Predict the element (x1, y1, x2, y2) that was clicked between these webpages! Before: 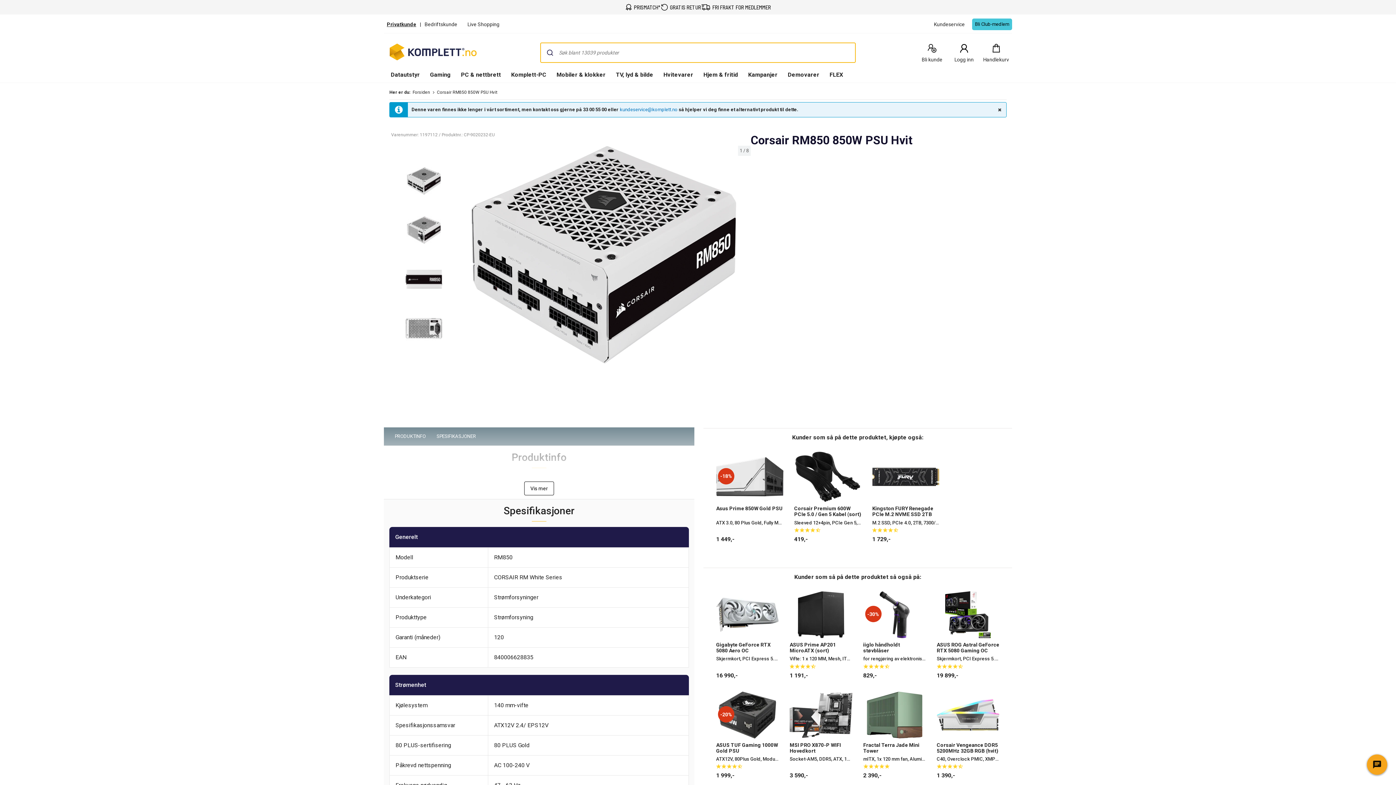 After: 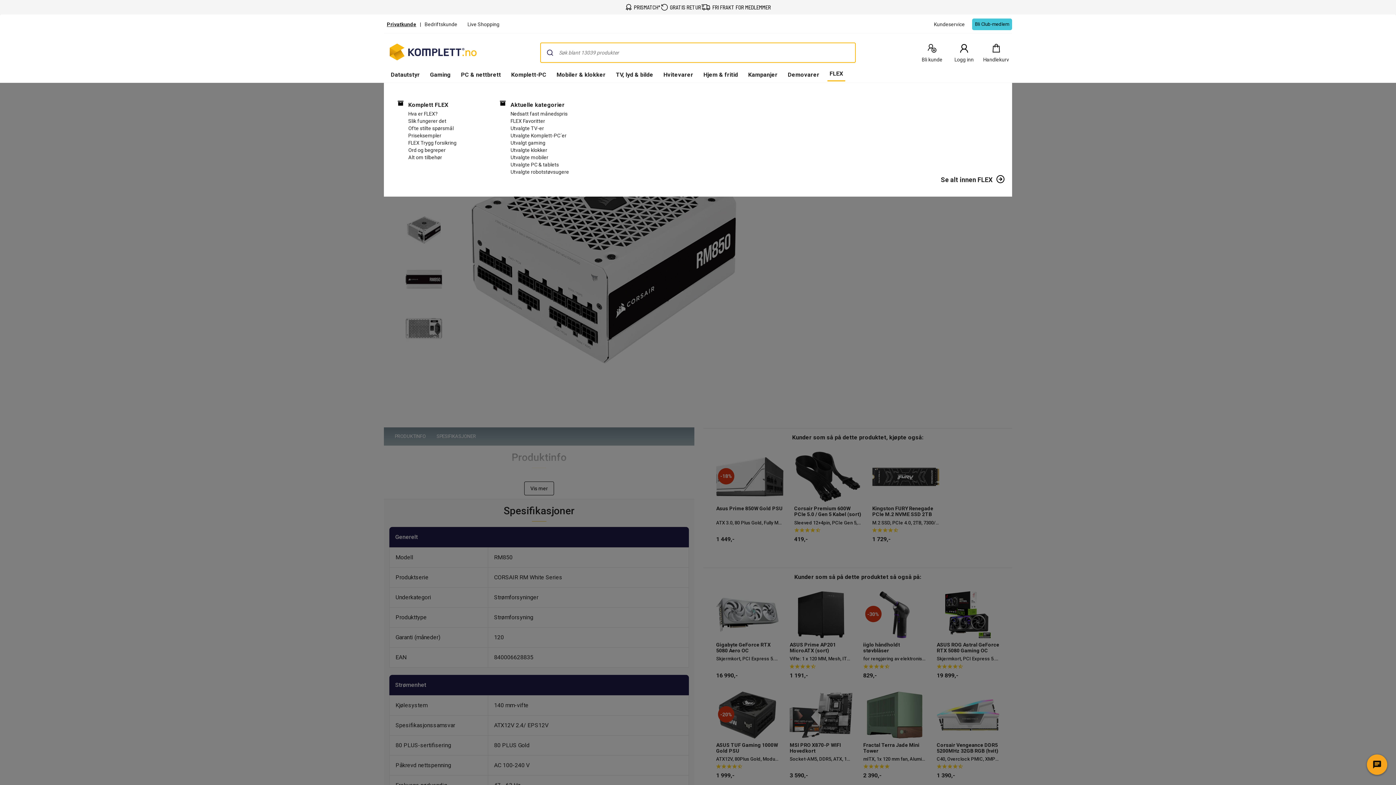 Action: bbox: (827, 68, 845, 82) label: FLEX